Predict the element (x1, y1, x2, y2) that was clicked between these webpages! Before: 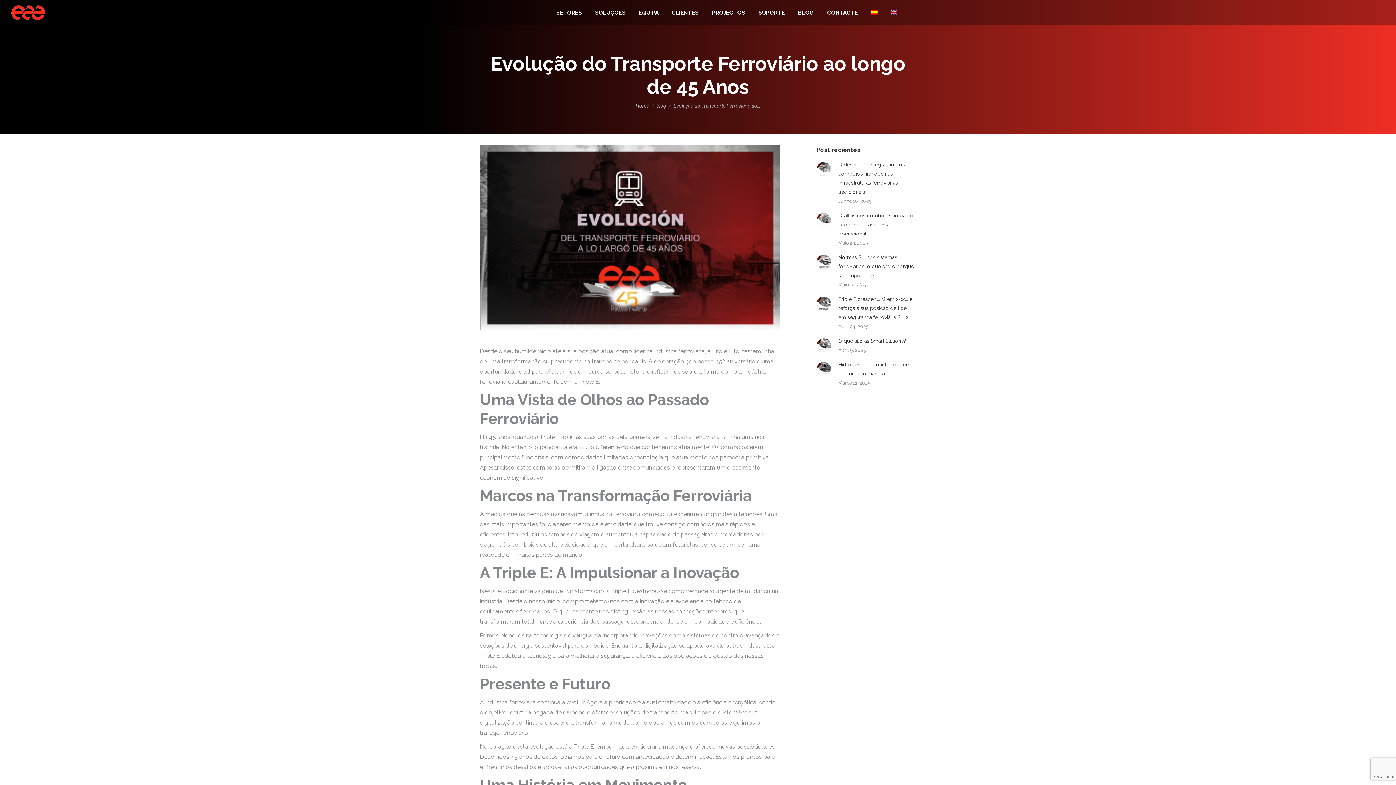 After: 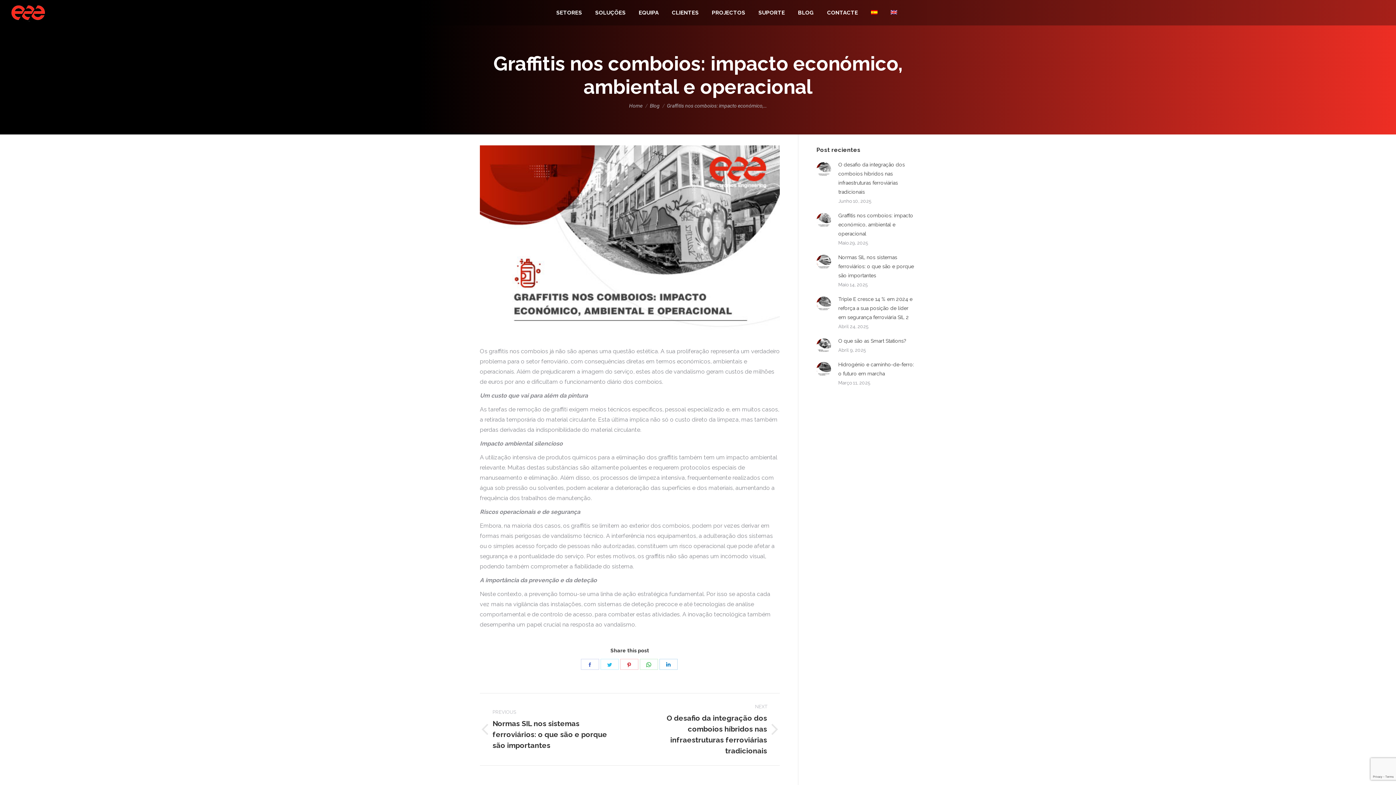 Action: bbox: (838, 211, 916, 238) label: Graffitis nos comboios: impacto económico, ambiental e operacional